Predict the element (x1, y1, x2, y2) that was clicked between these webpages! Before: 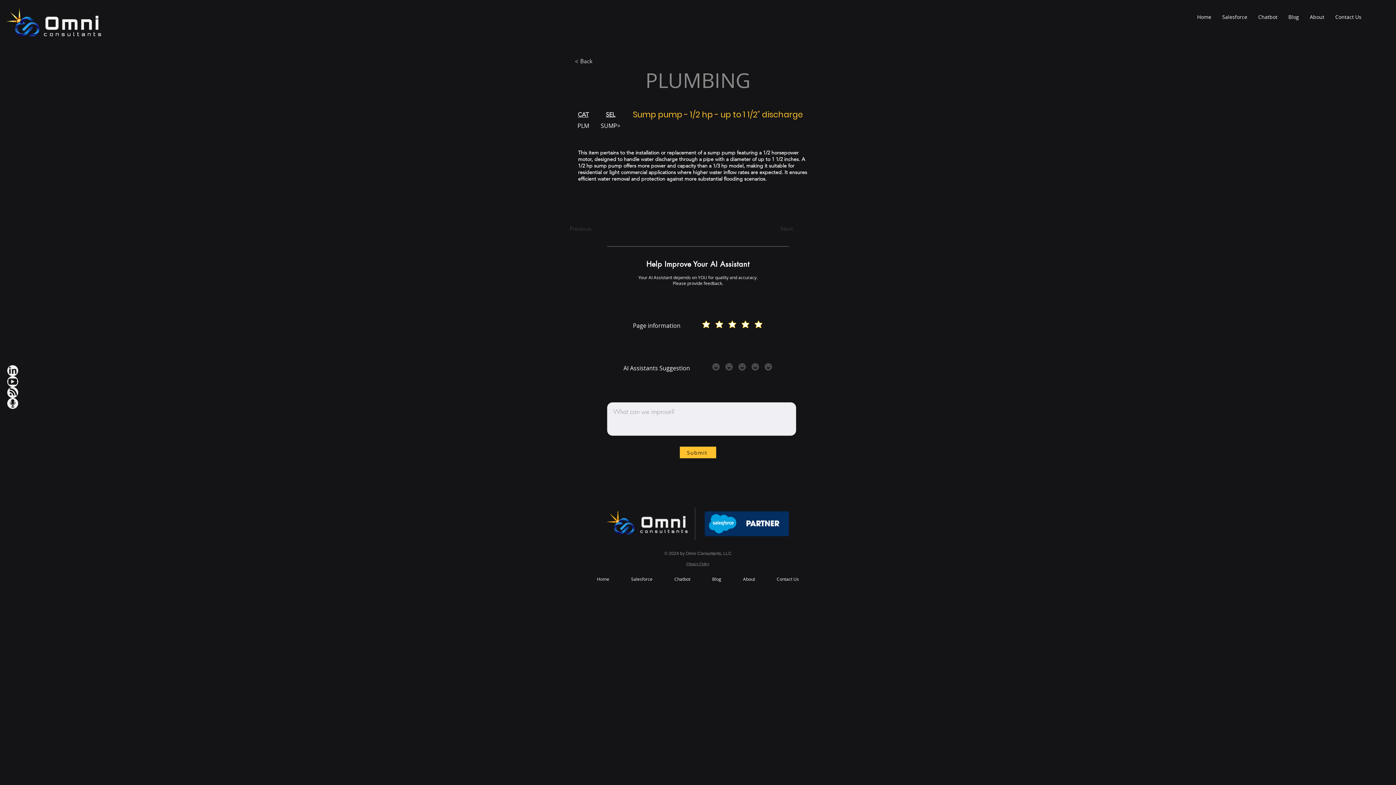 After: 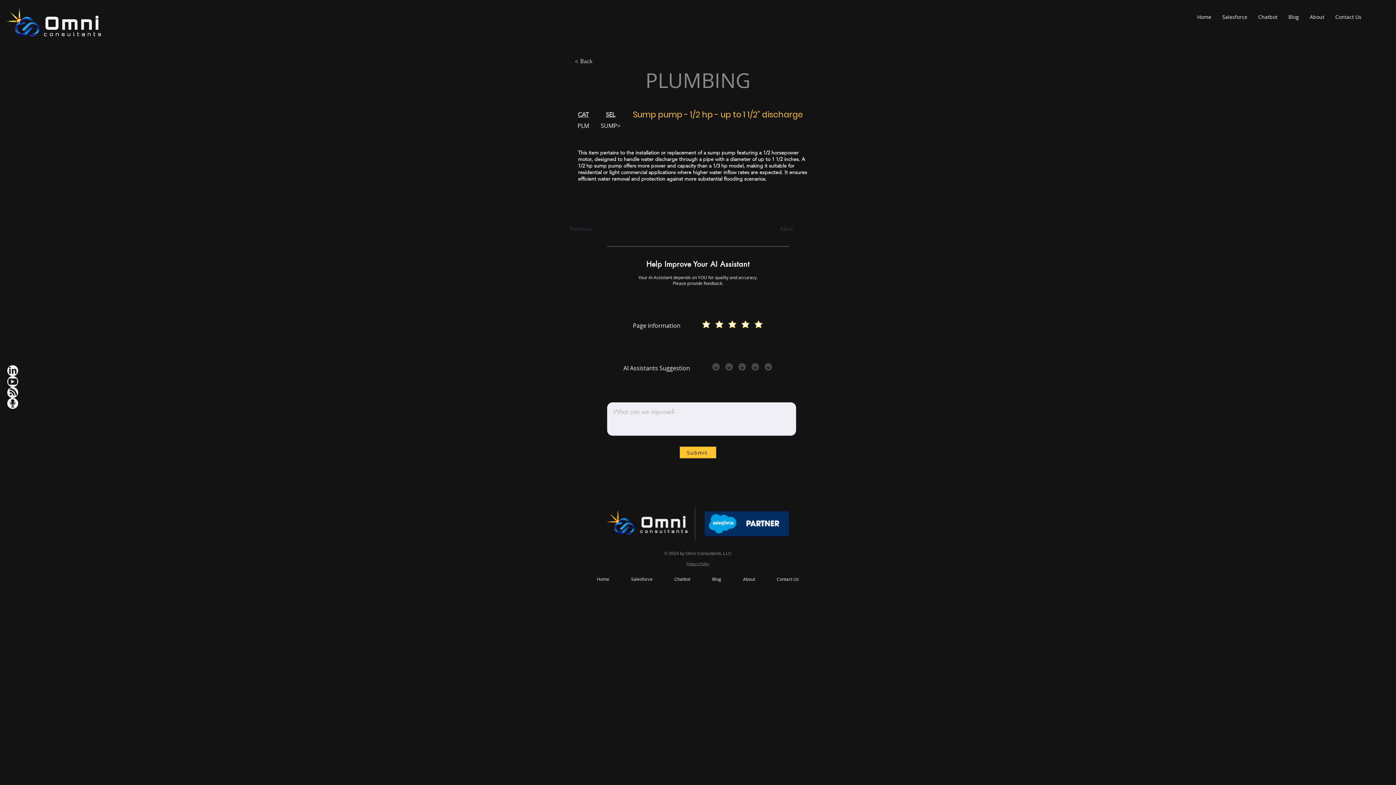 Action: label: LinkedIn iconWh bbox: (7, 365, 18, 376)